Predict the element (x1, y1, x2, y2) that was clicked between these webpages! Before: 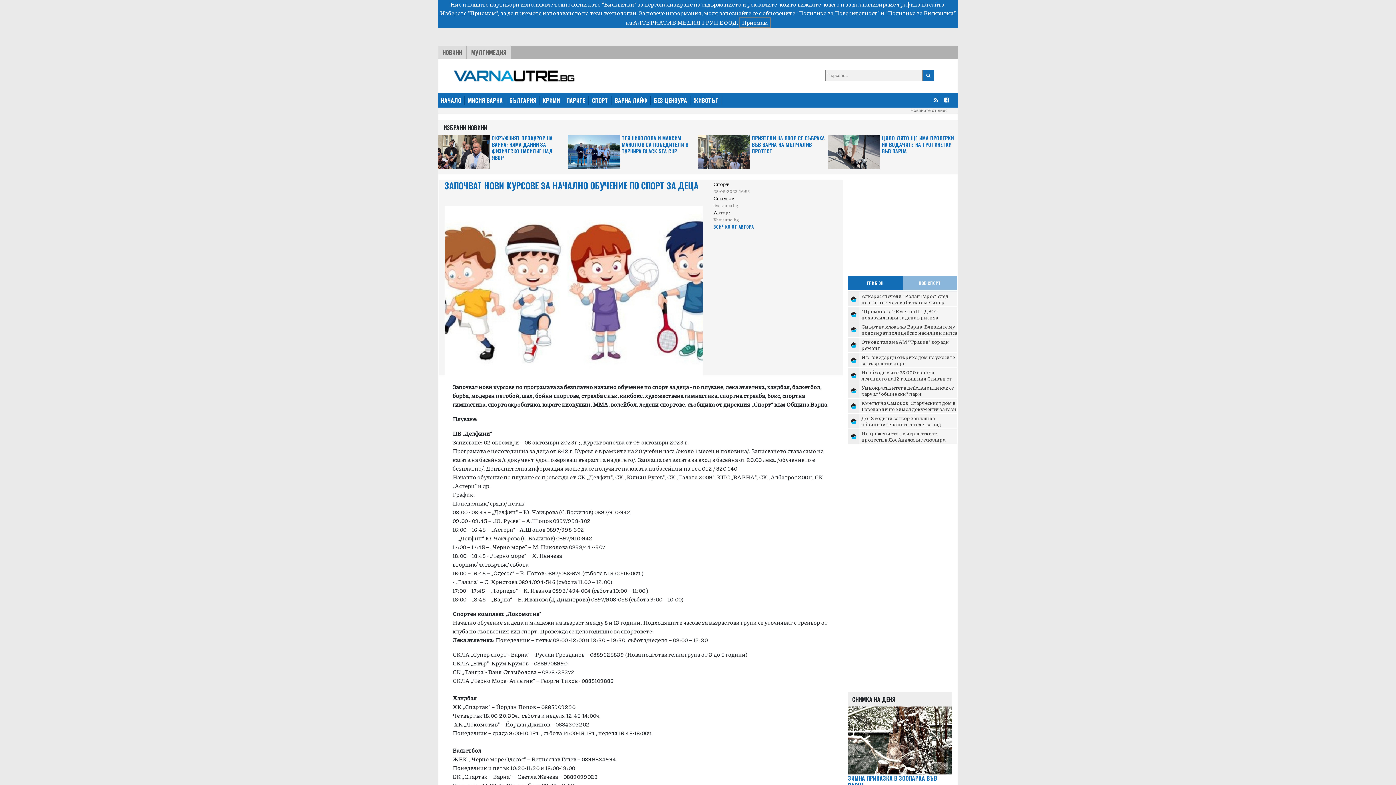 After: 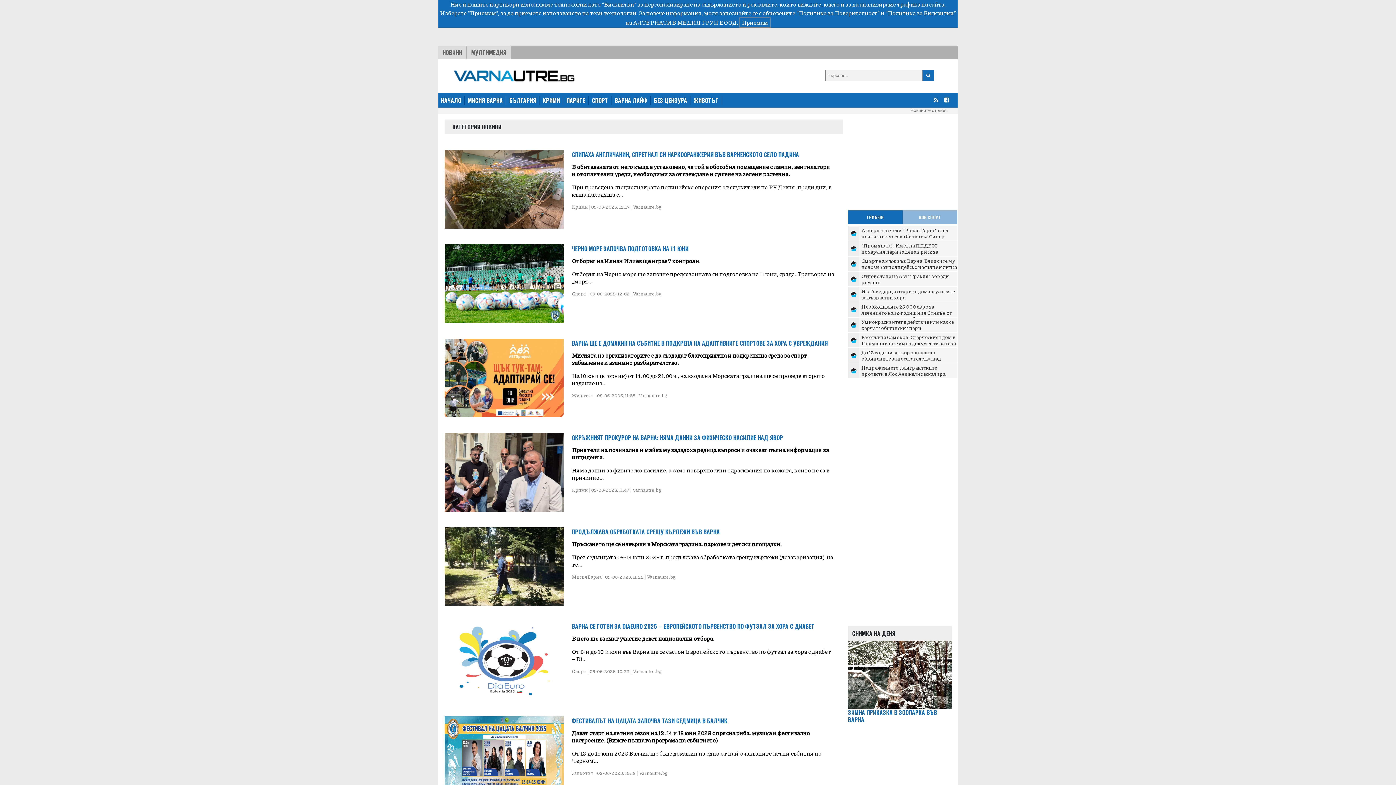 Action: bbox: (438, 45, 466, 58) label: НОВИНИ